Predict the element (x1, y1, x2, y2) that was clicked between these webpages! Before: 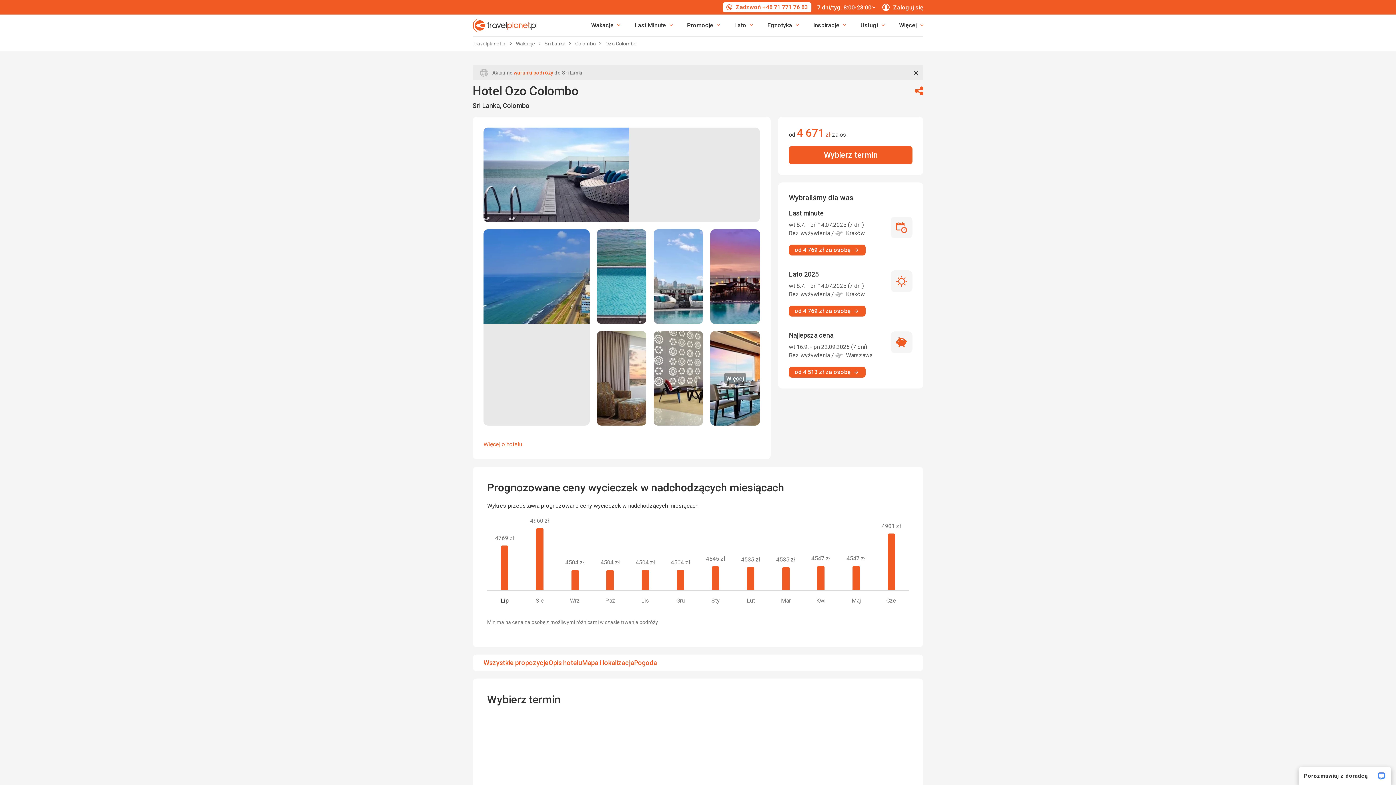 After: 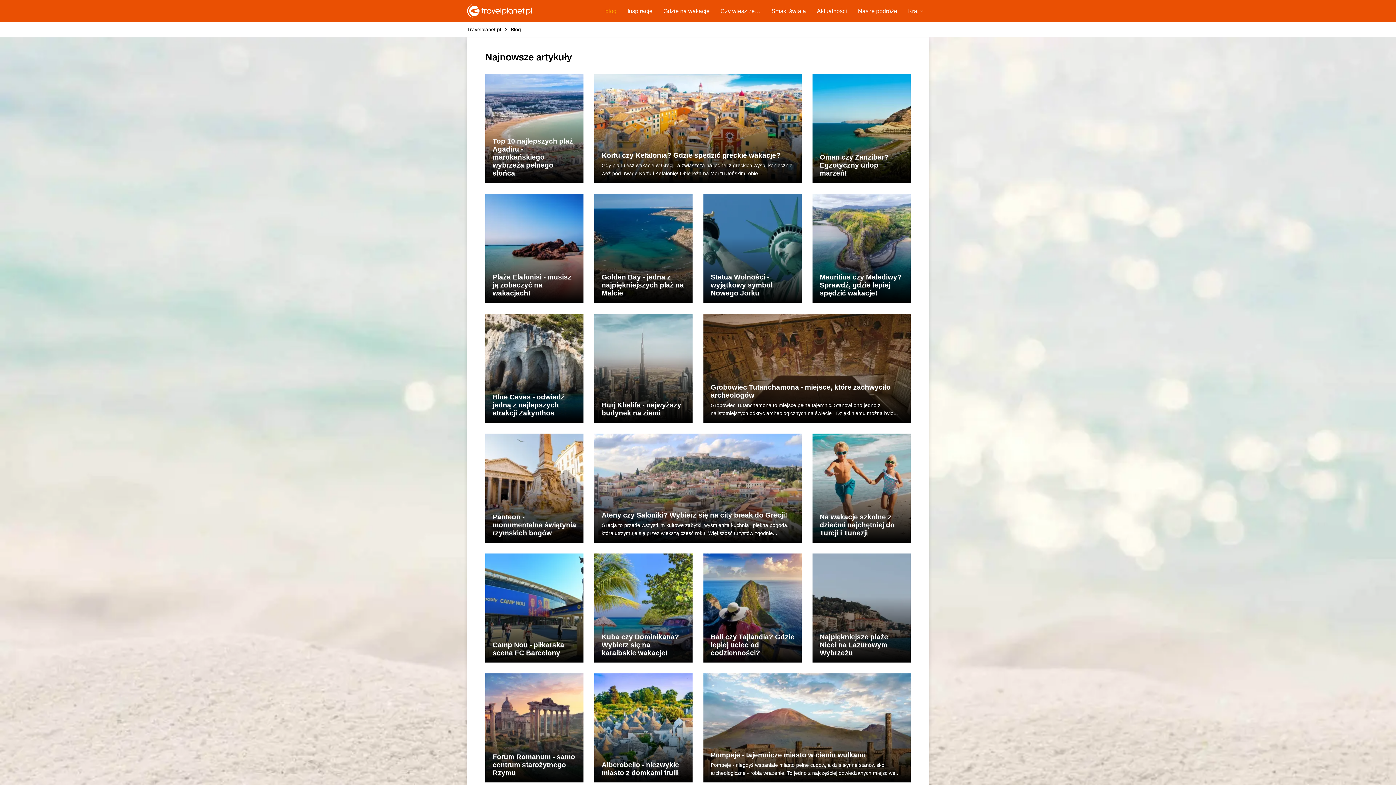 Action: bbox: (809, 14, 849, 36) label: Inspiracje